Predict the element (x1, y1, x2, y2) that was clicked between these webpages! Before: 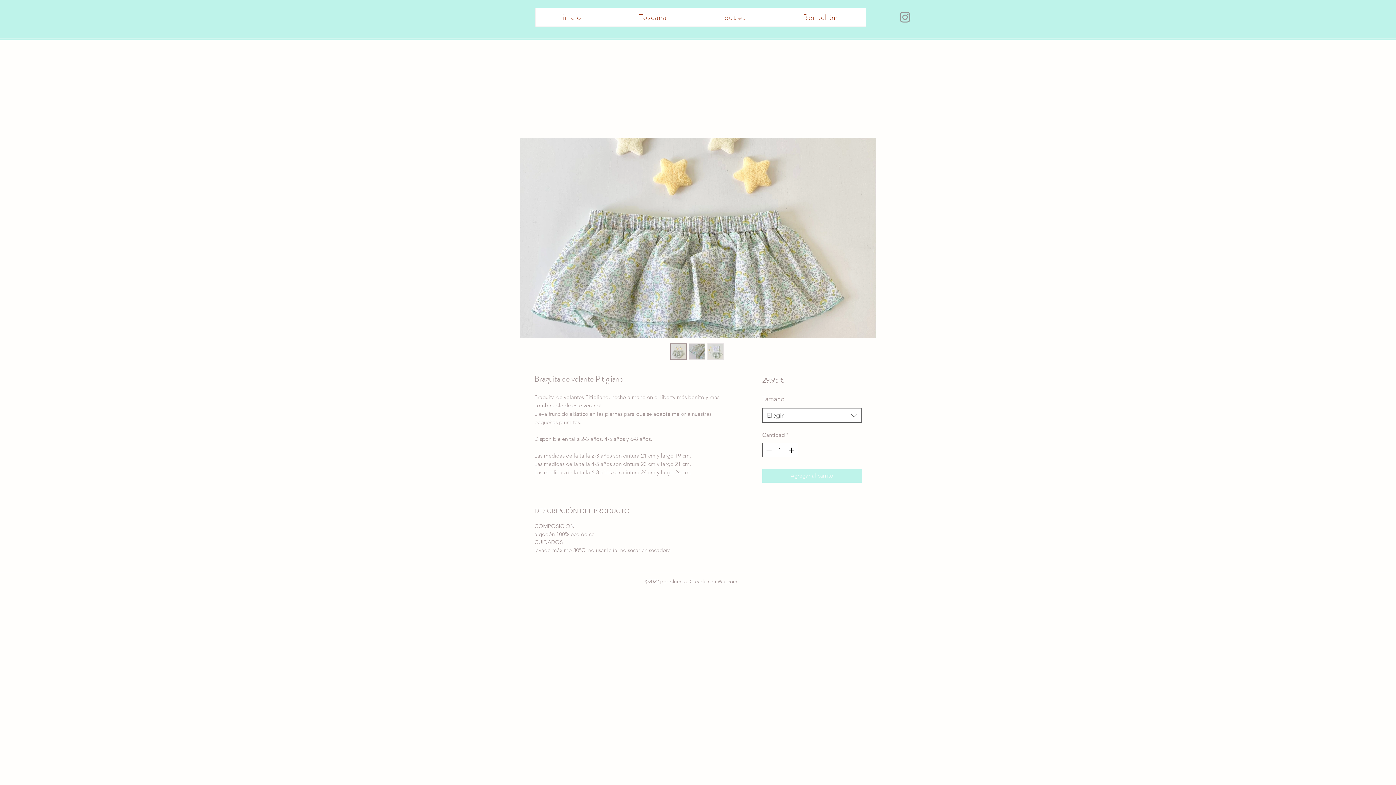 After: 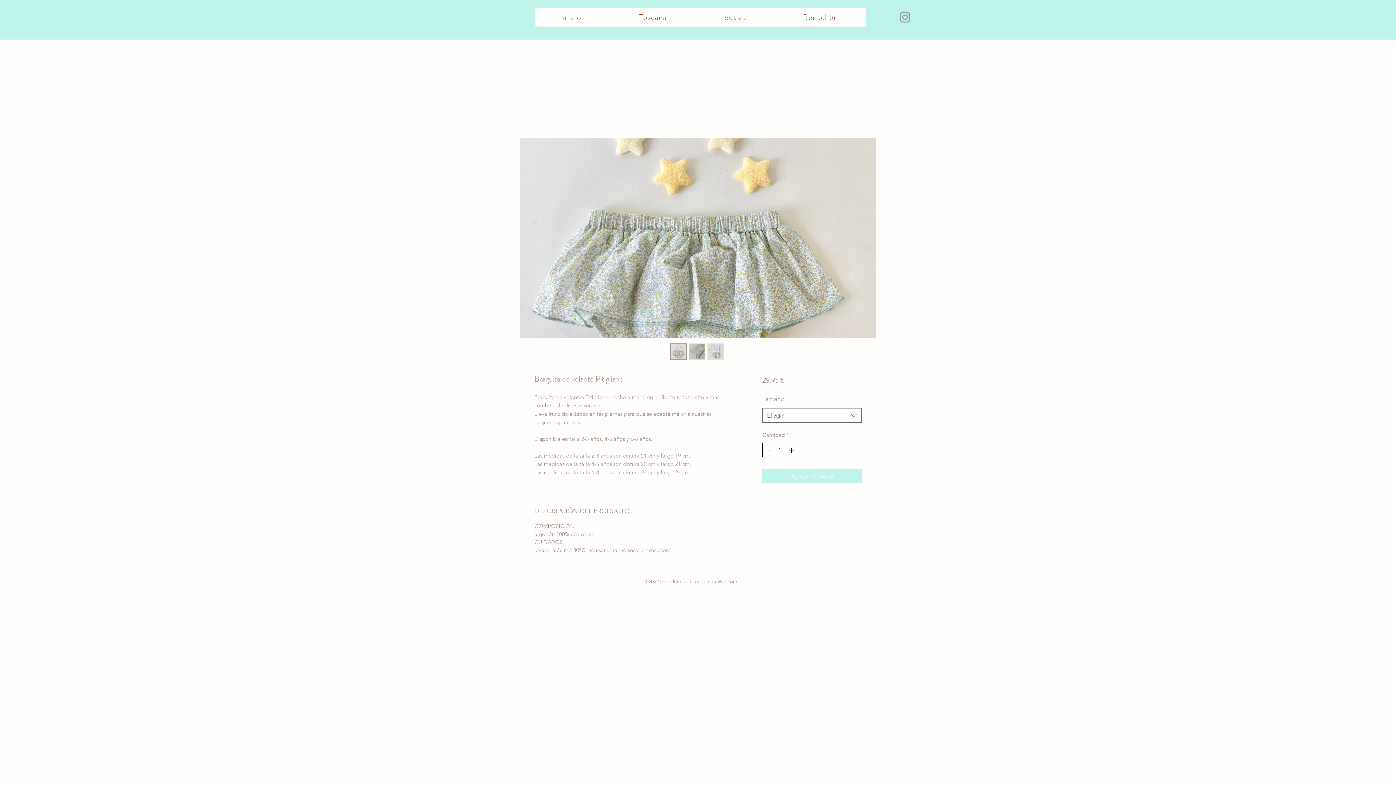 Action: label: Increment bbox: (787, 443, 796, 456)